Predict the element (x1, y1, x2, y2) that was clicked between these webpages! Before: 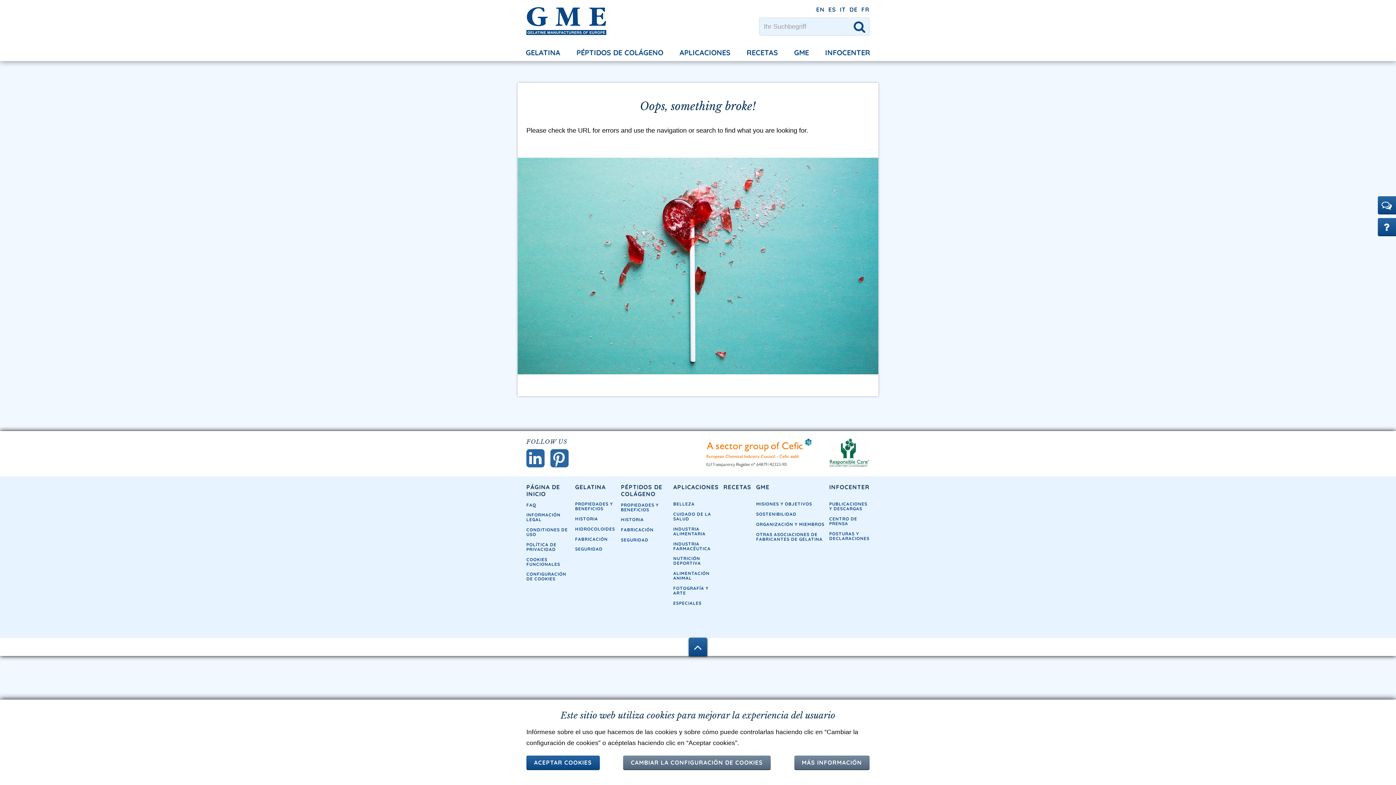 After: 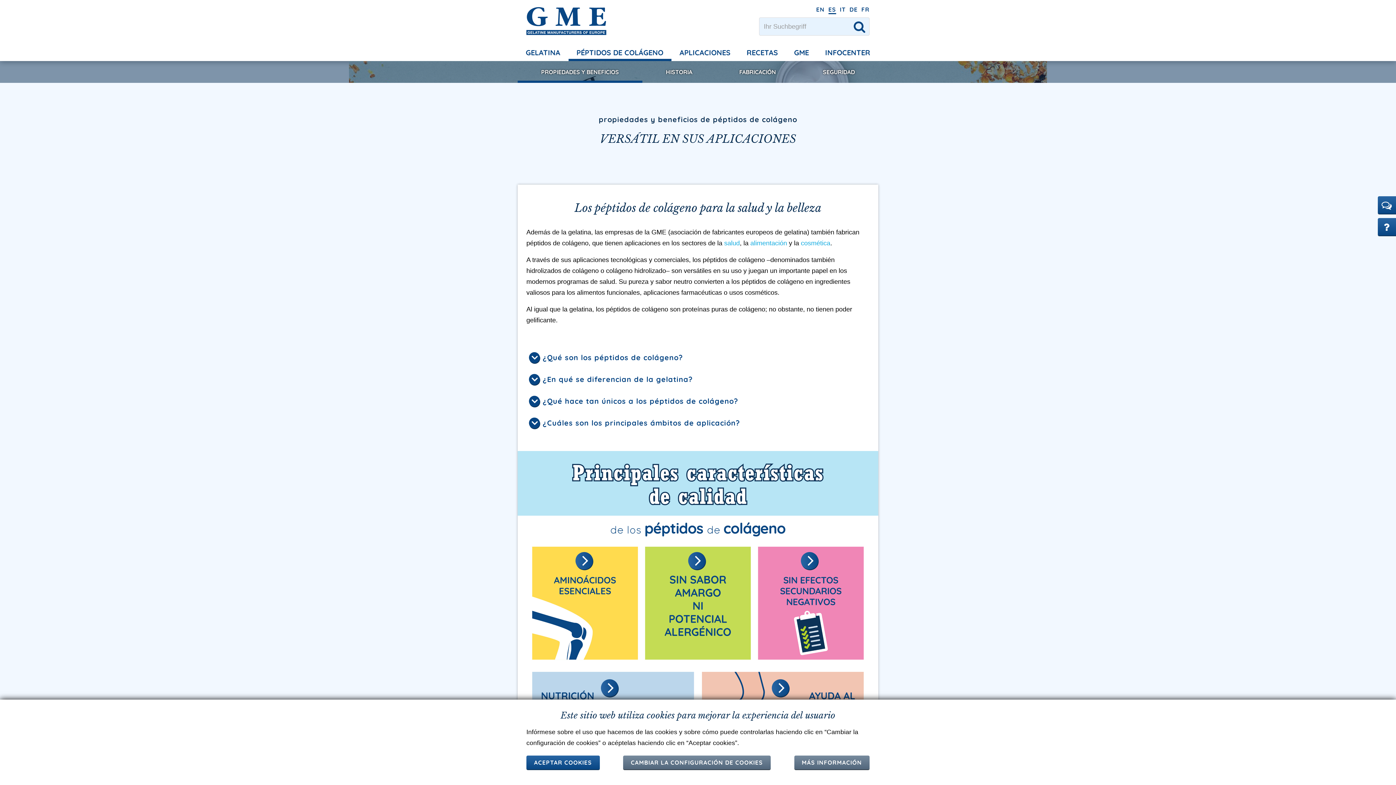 Action: bbox: (621, 502, 658, 512) label: PROPIEDADES Y BENEFICIOS